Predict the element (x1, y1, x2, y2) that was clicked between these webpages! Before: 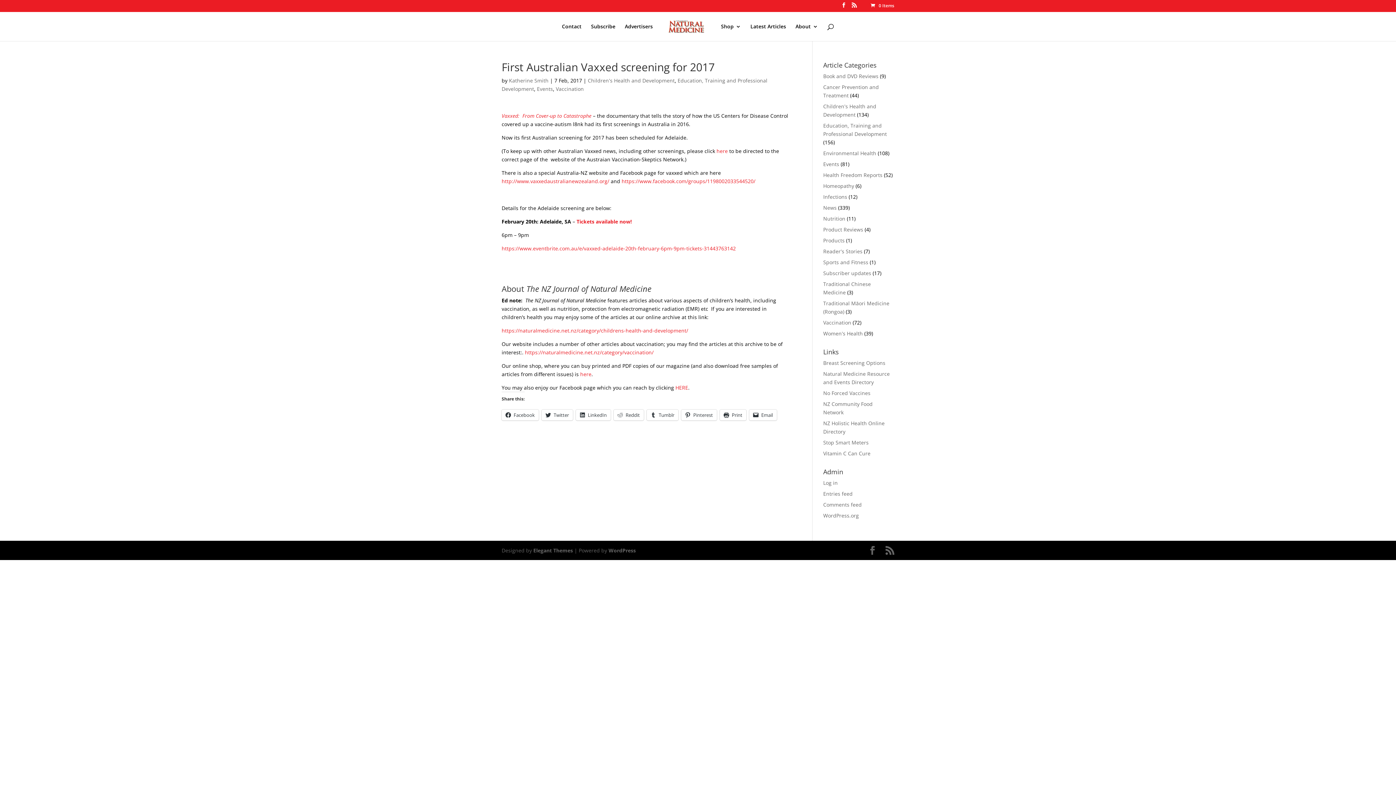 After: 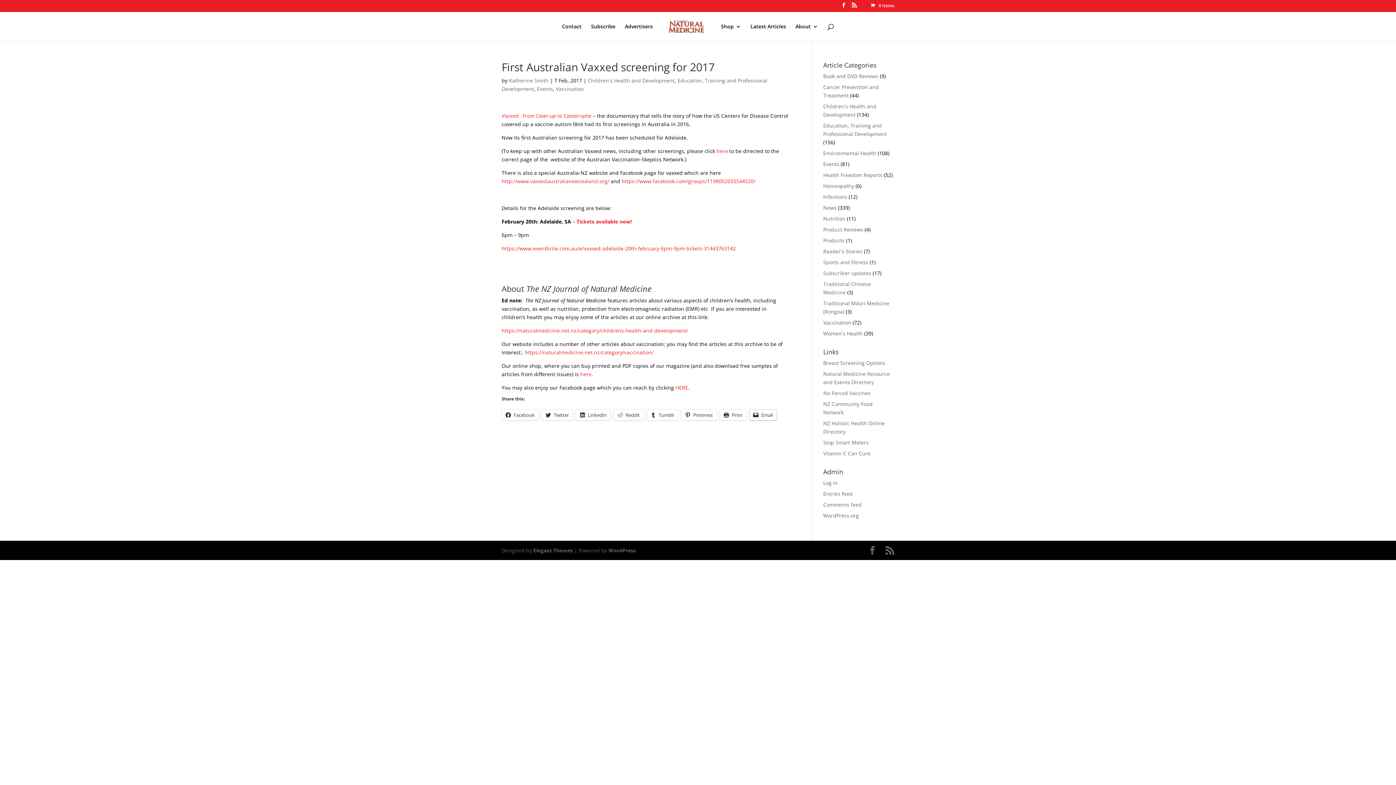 Action: label: Email bbox: (749, 409, 777, 420)